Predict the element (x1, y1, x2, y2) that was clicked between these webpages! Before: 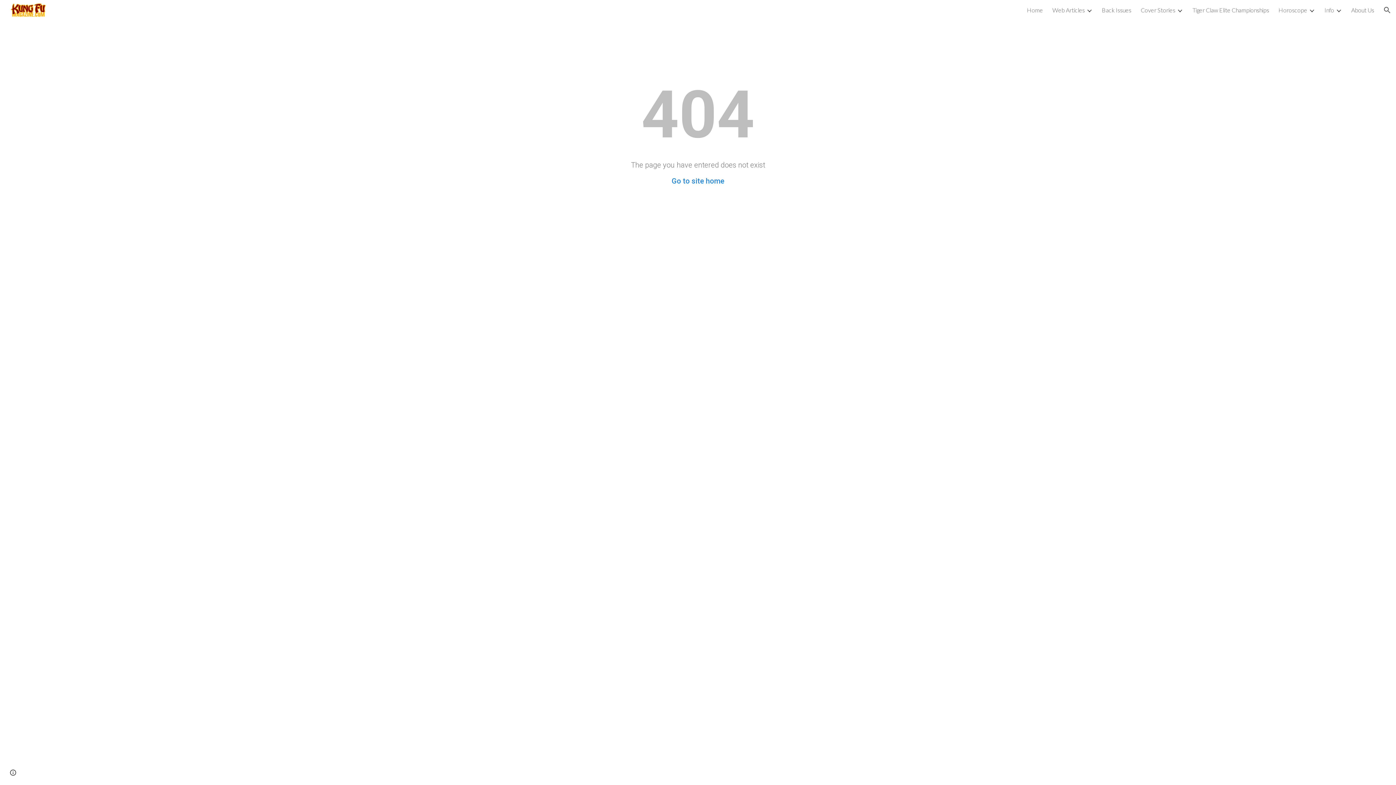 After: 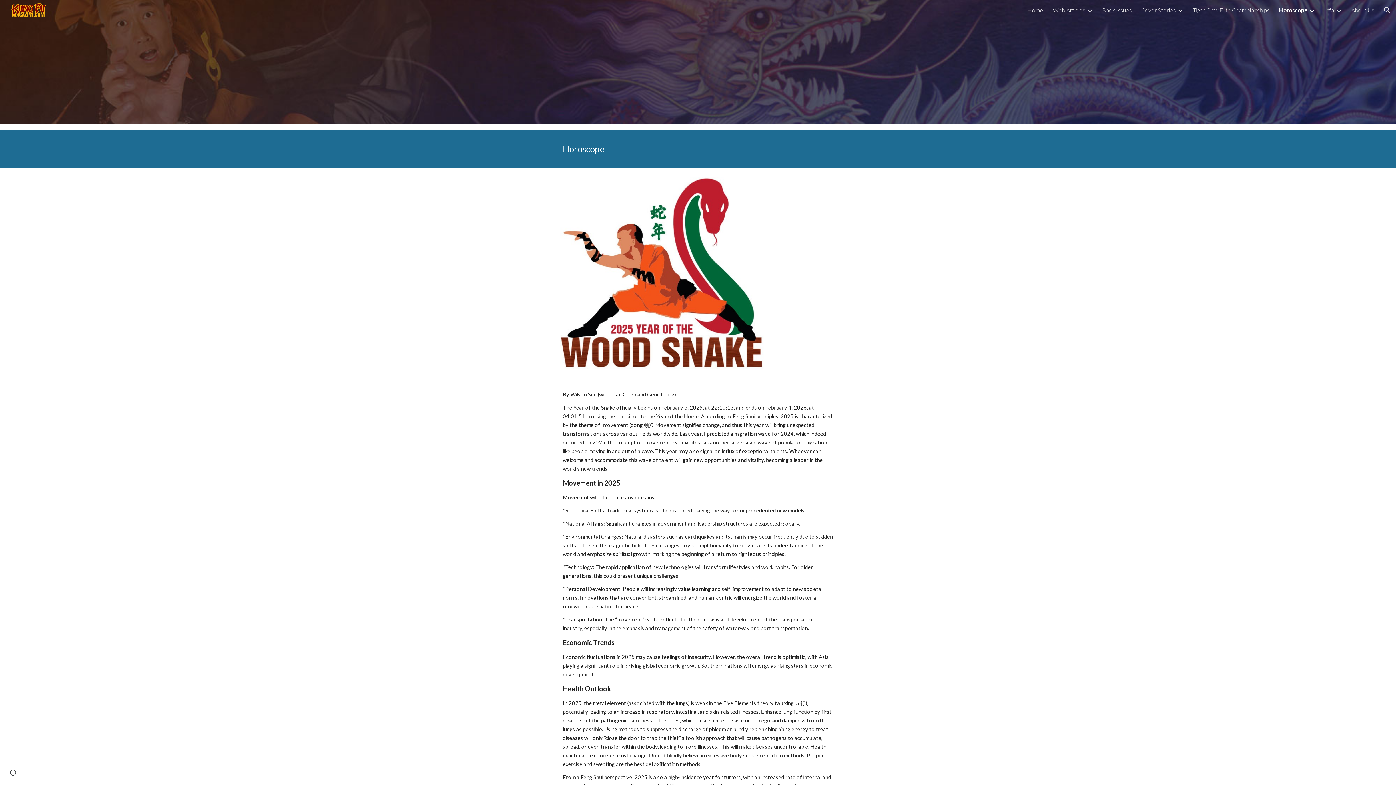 Action: label: Horoscope bbox: (1278, 6, 1307, 13)